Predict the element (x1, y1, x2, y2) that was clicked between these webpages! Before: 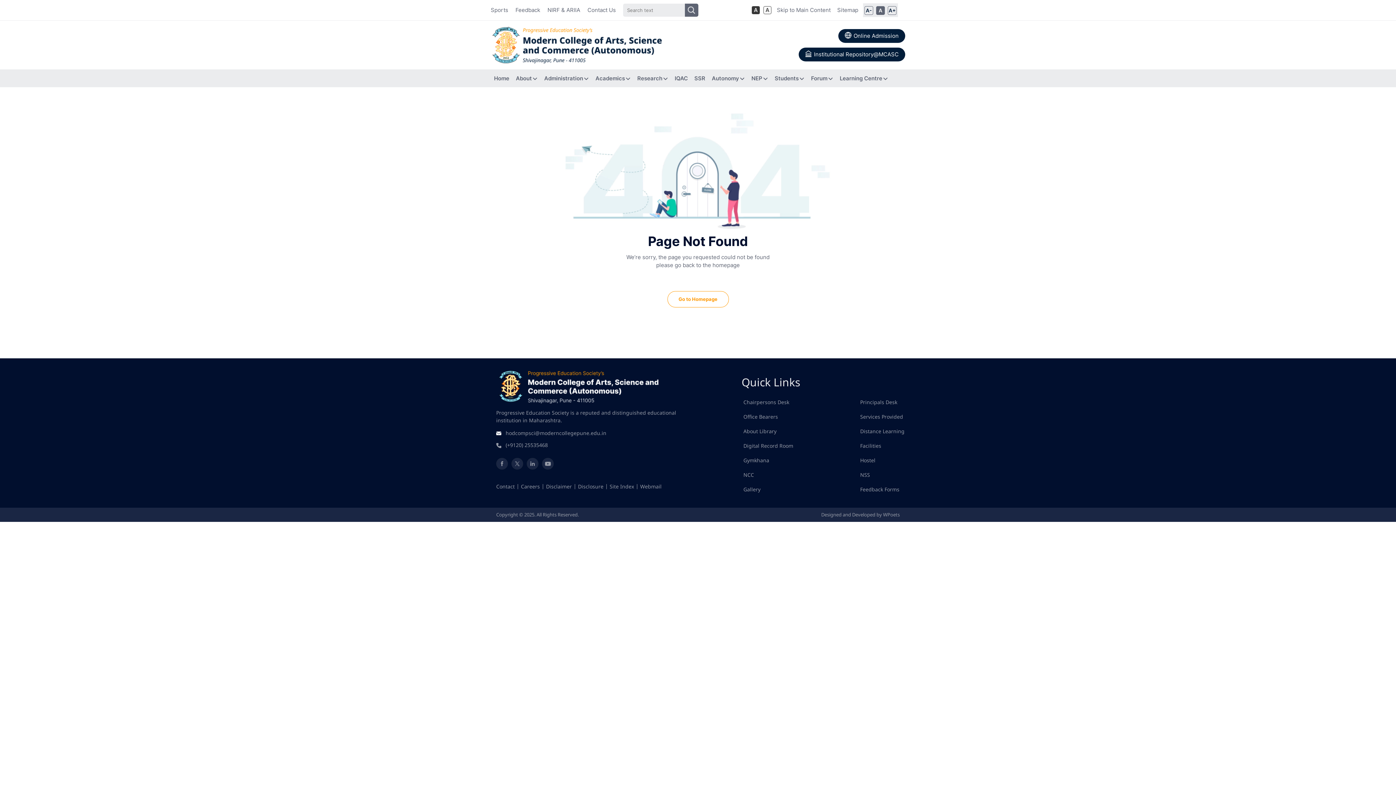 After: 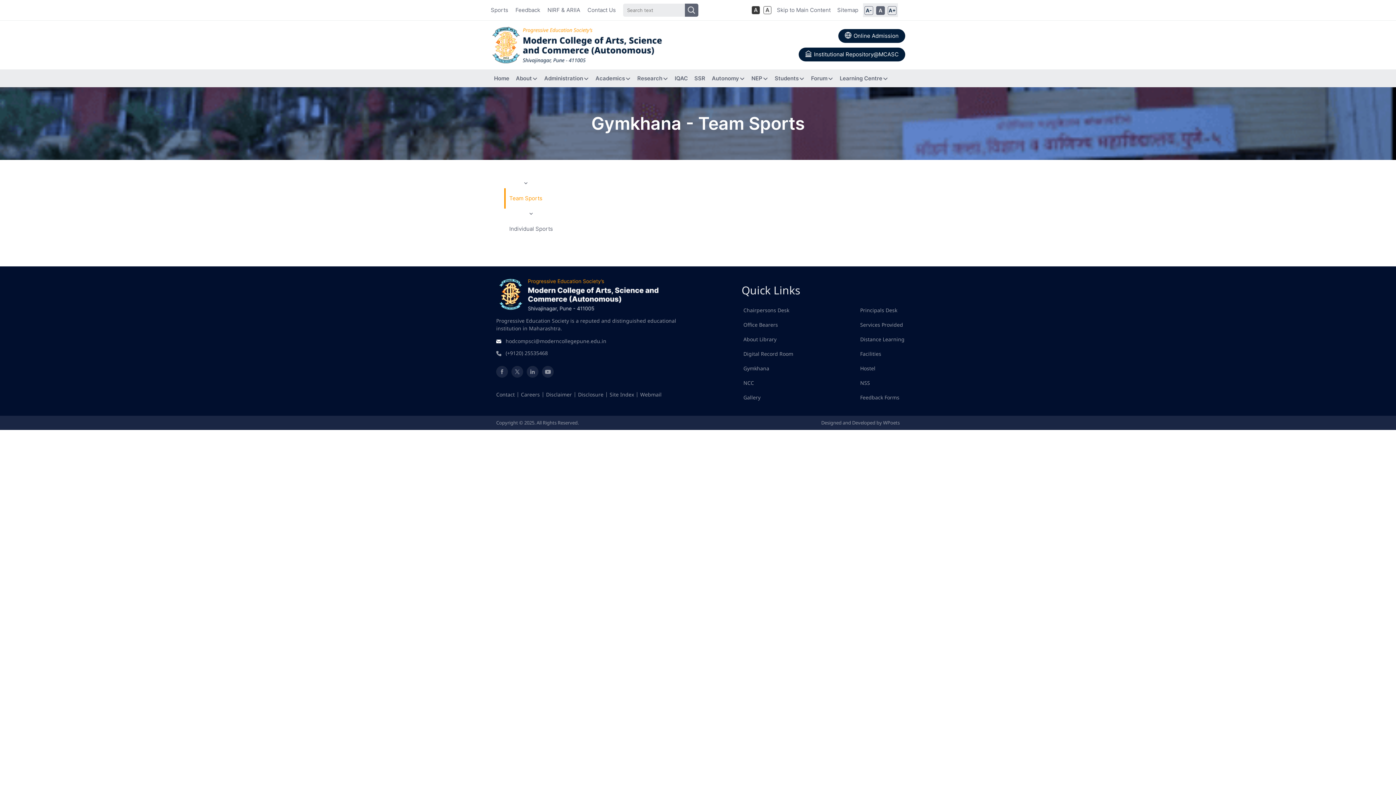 Action: label: Gymkhana bbox: (743, 455, 860, 466)